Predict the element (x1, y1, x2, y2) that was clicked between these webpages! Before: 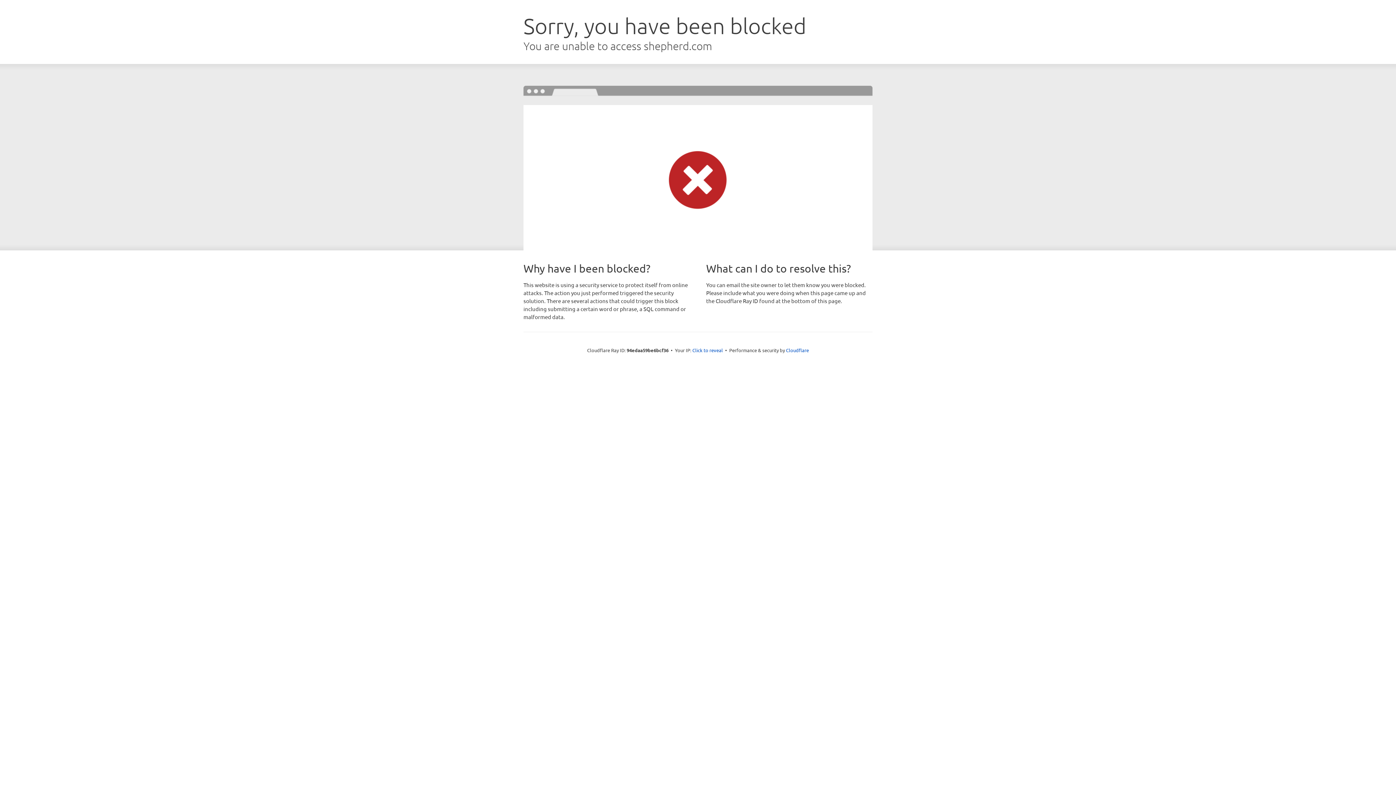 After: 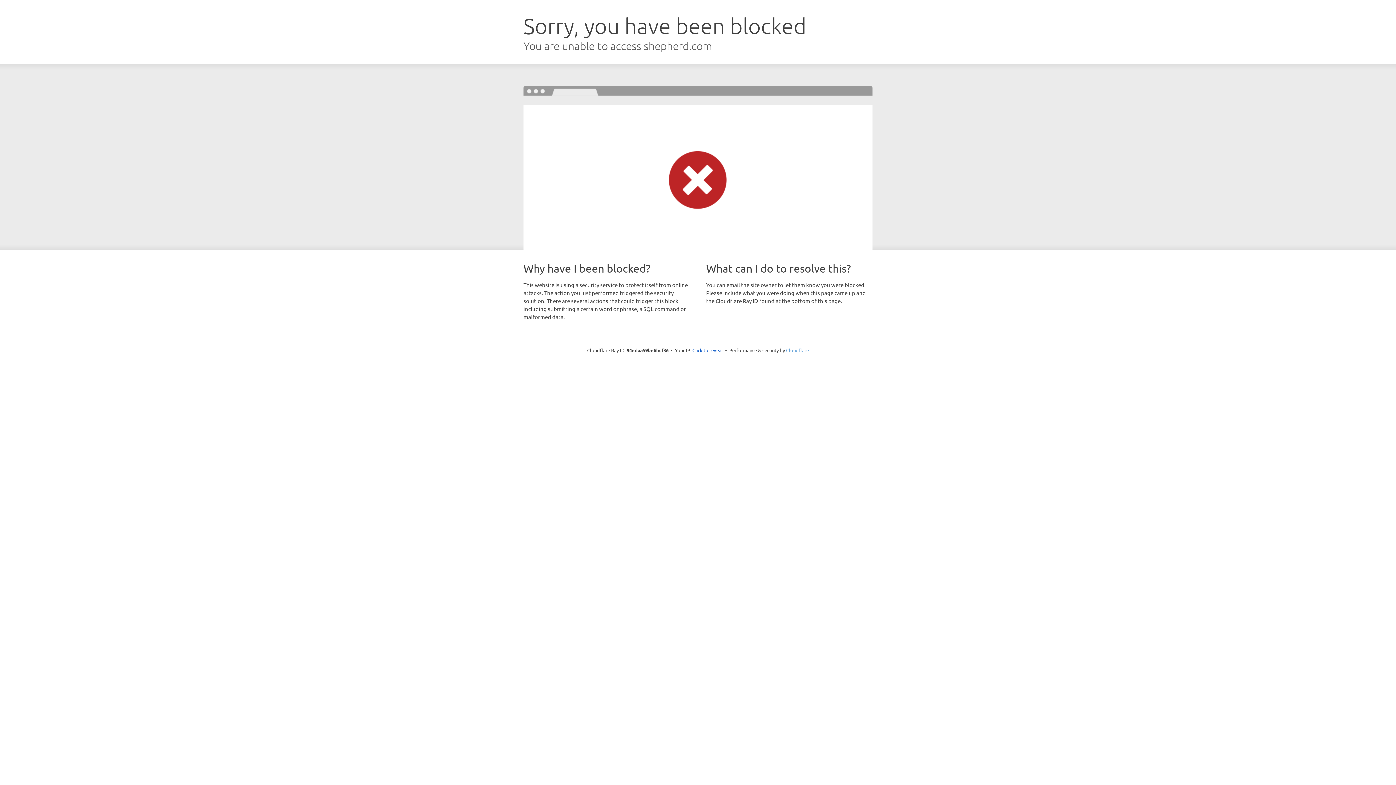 Action: label: Cloudflare bbox: (786, 347, 809, 353)